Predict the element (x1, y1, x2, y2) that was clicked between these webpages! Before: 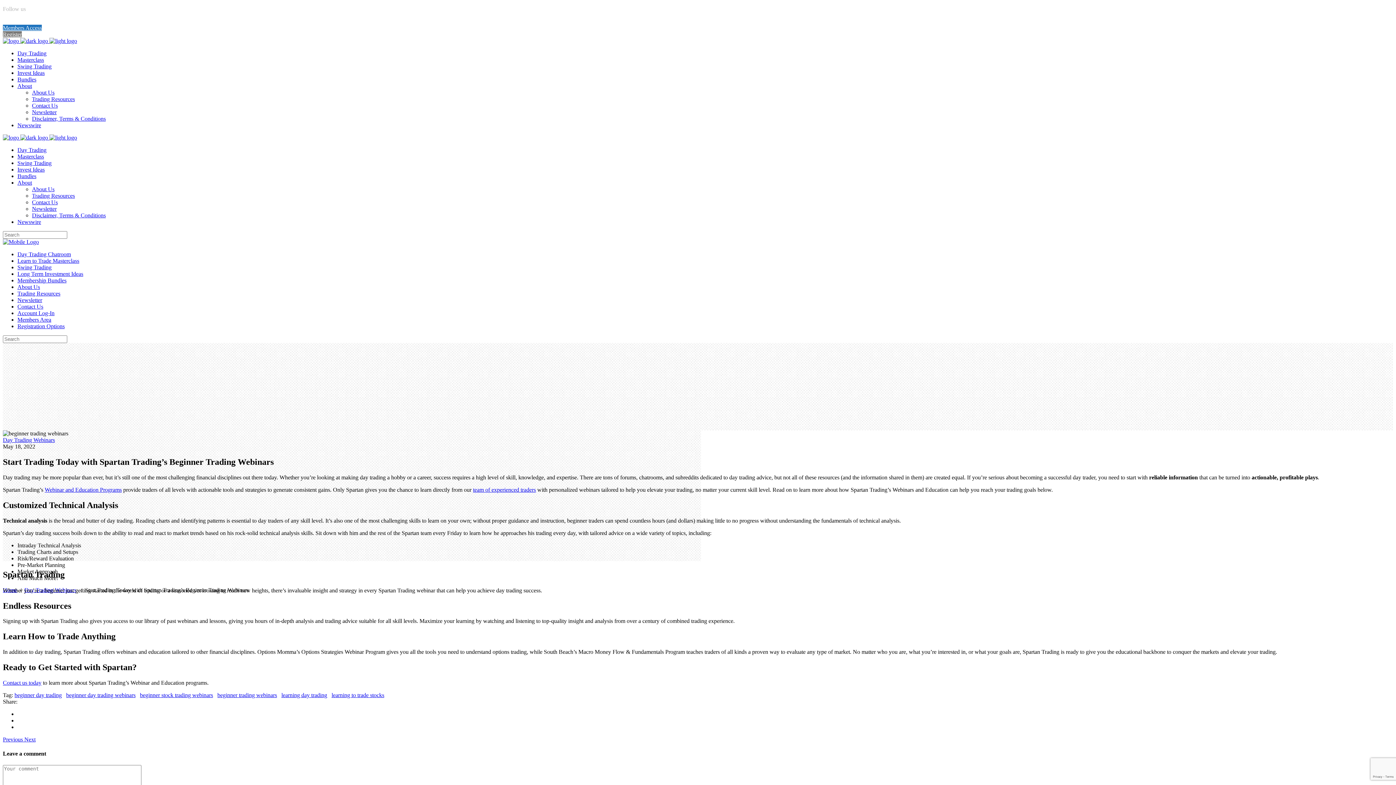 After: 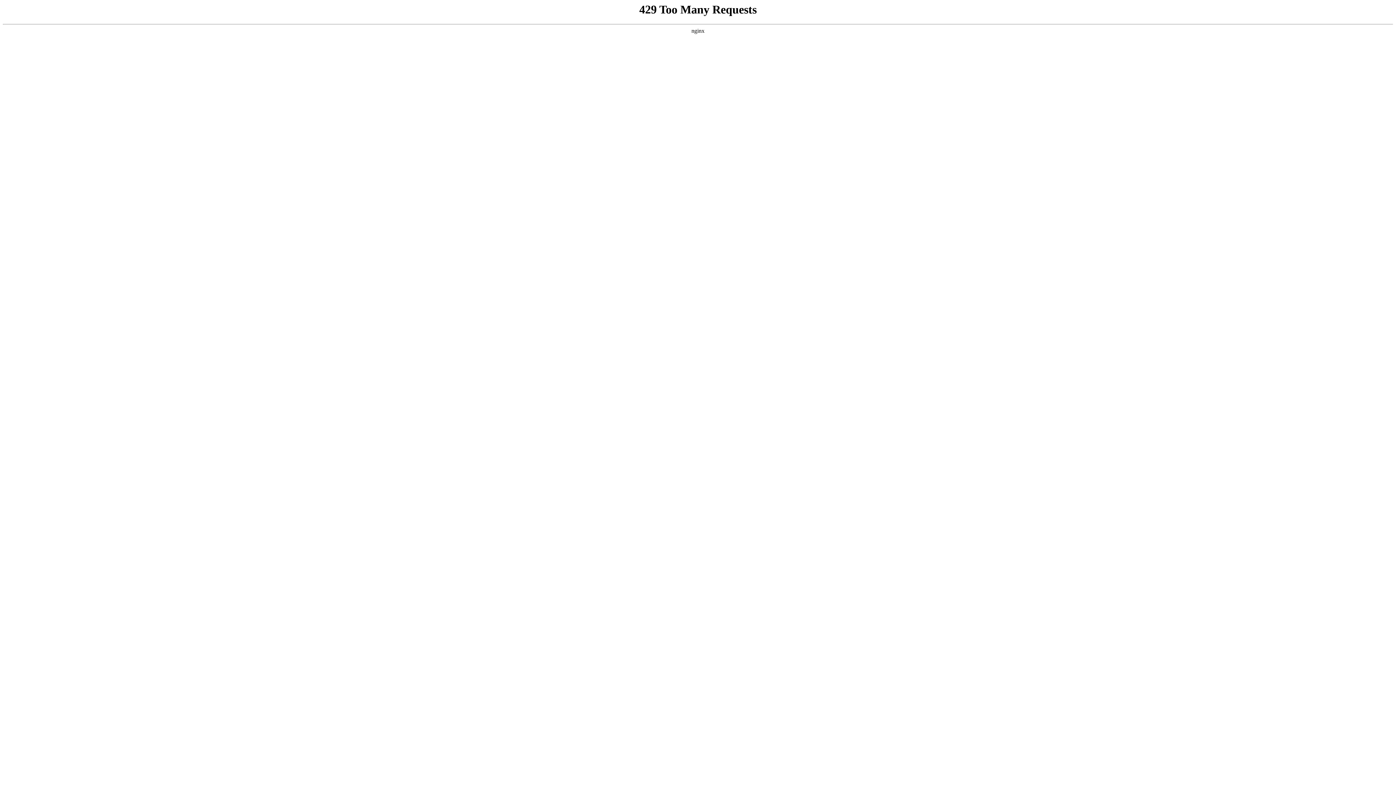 Action: bbox: (17, 277, 66, 283) label: Membership Bundles